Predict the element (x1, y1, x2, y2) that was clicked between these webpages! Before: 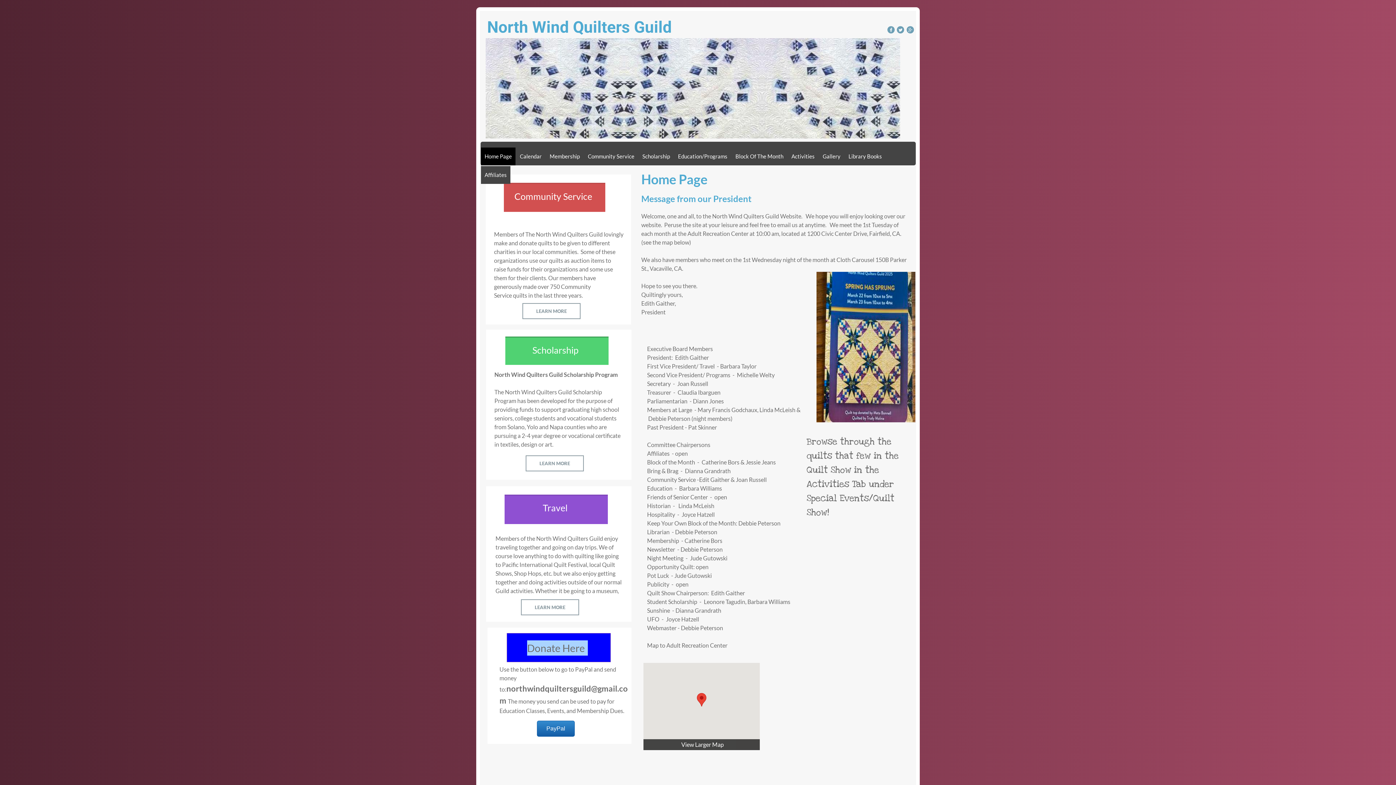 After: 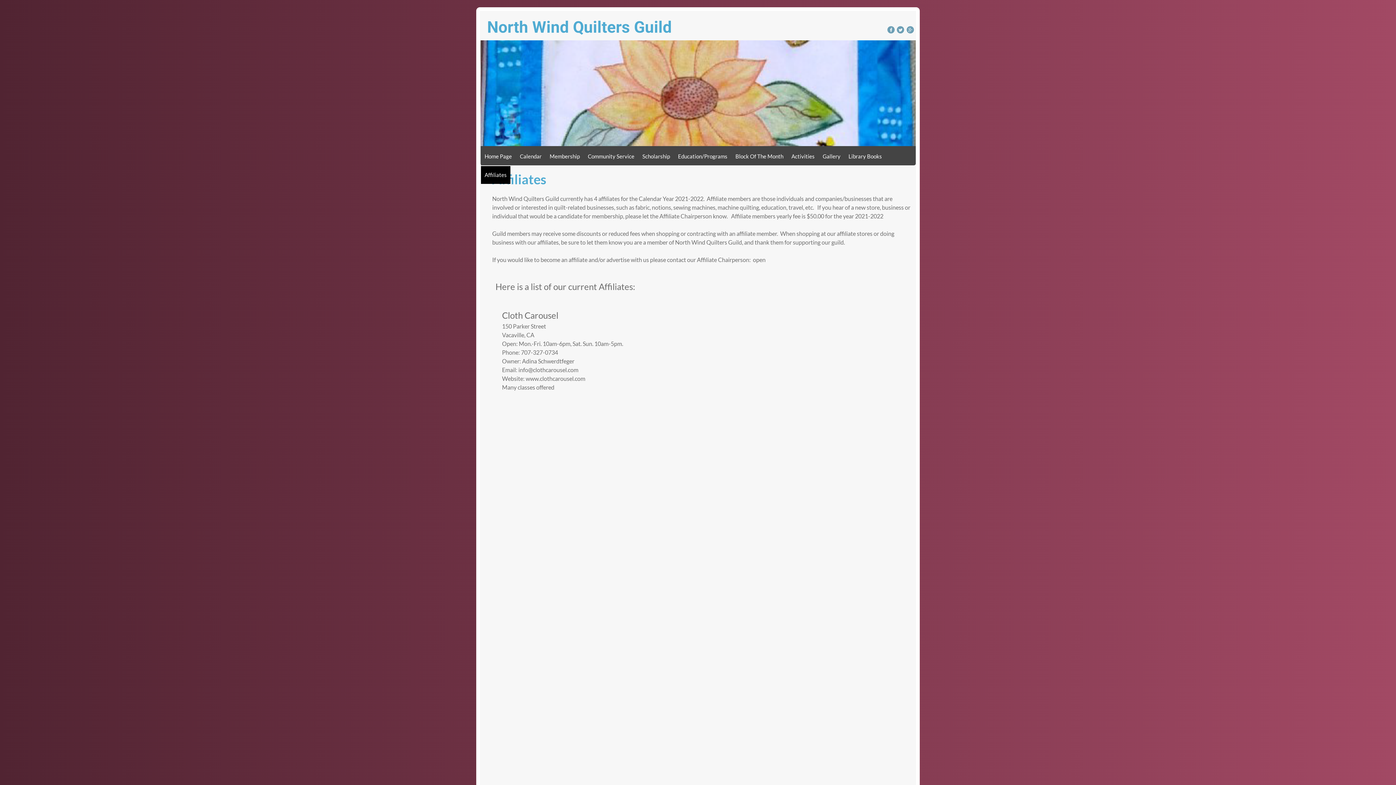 Action: bbox: (481, 166, 510, 184) label: Affiliates